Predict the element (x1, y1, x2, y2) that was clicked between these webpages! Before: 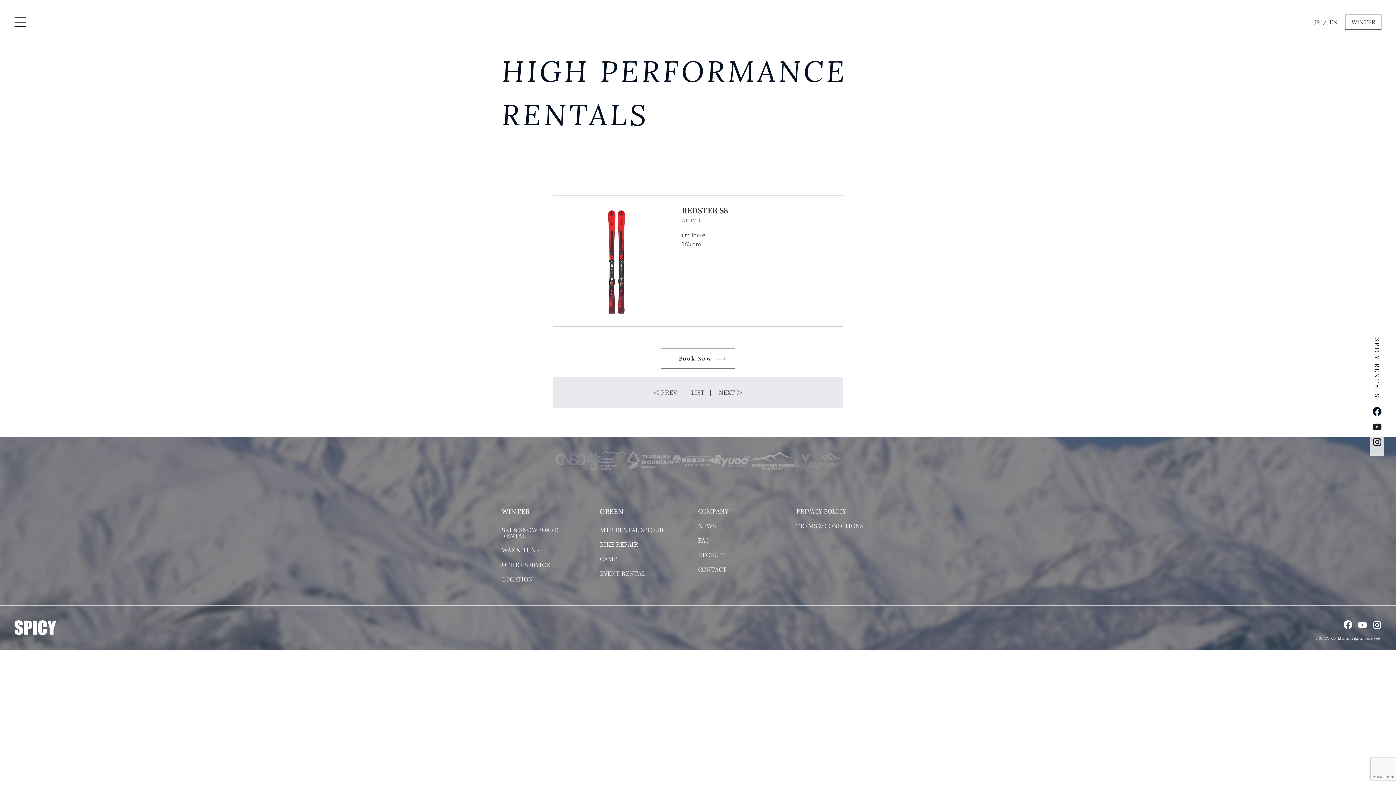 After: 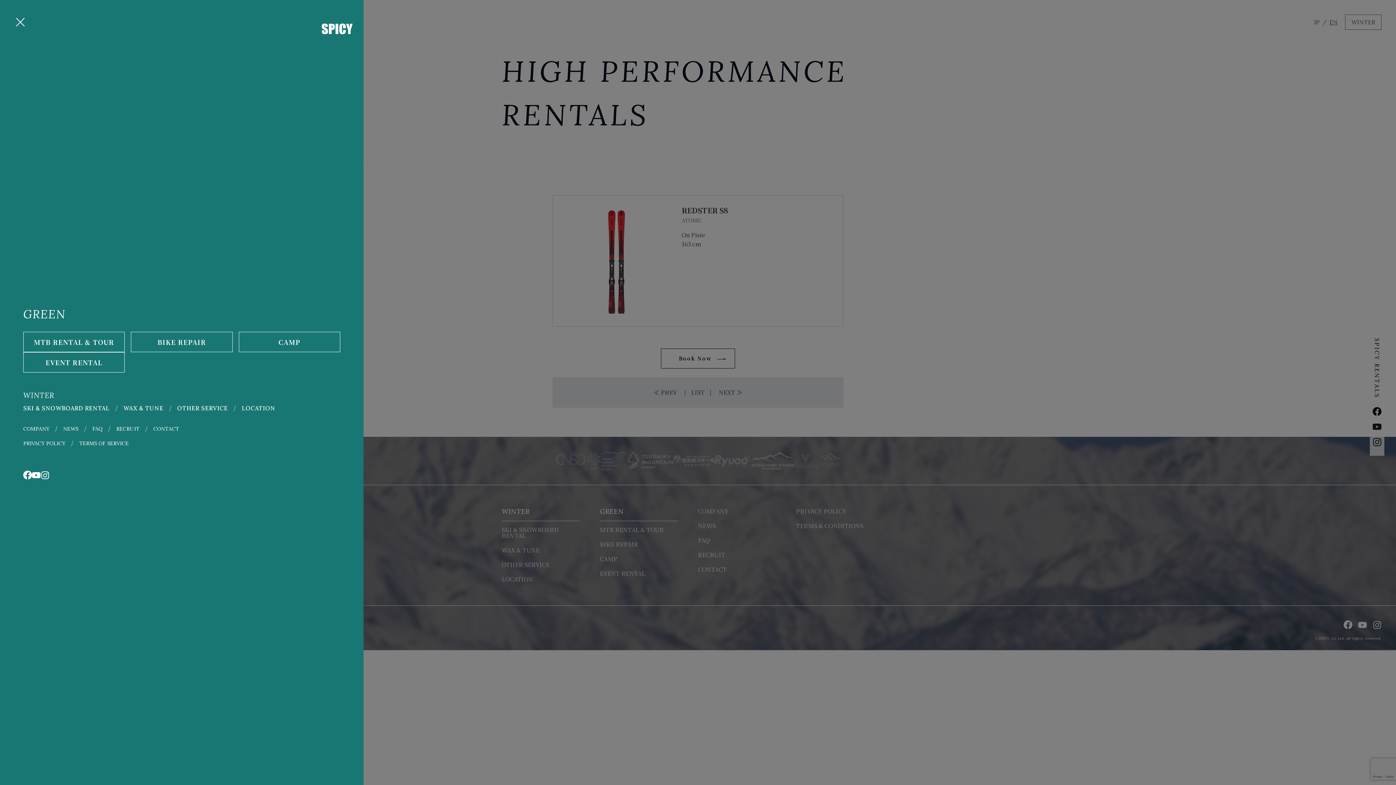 Action: bbox: (14, 17, 26, 26) label: Open / Close Menu